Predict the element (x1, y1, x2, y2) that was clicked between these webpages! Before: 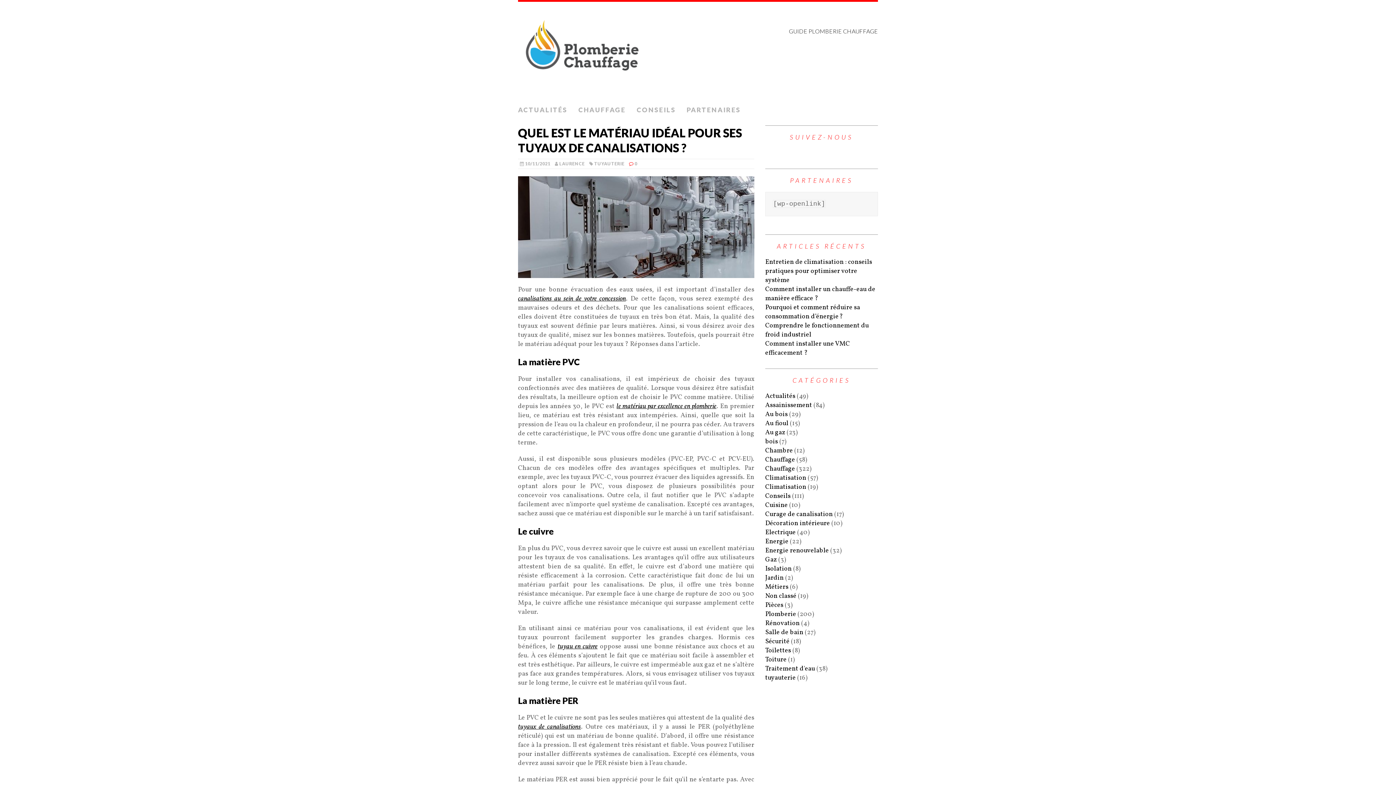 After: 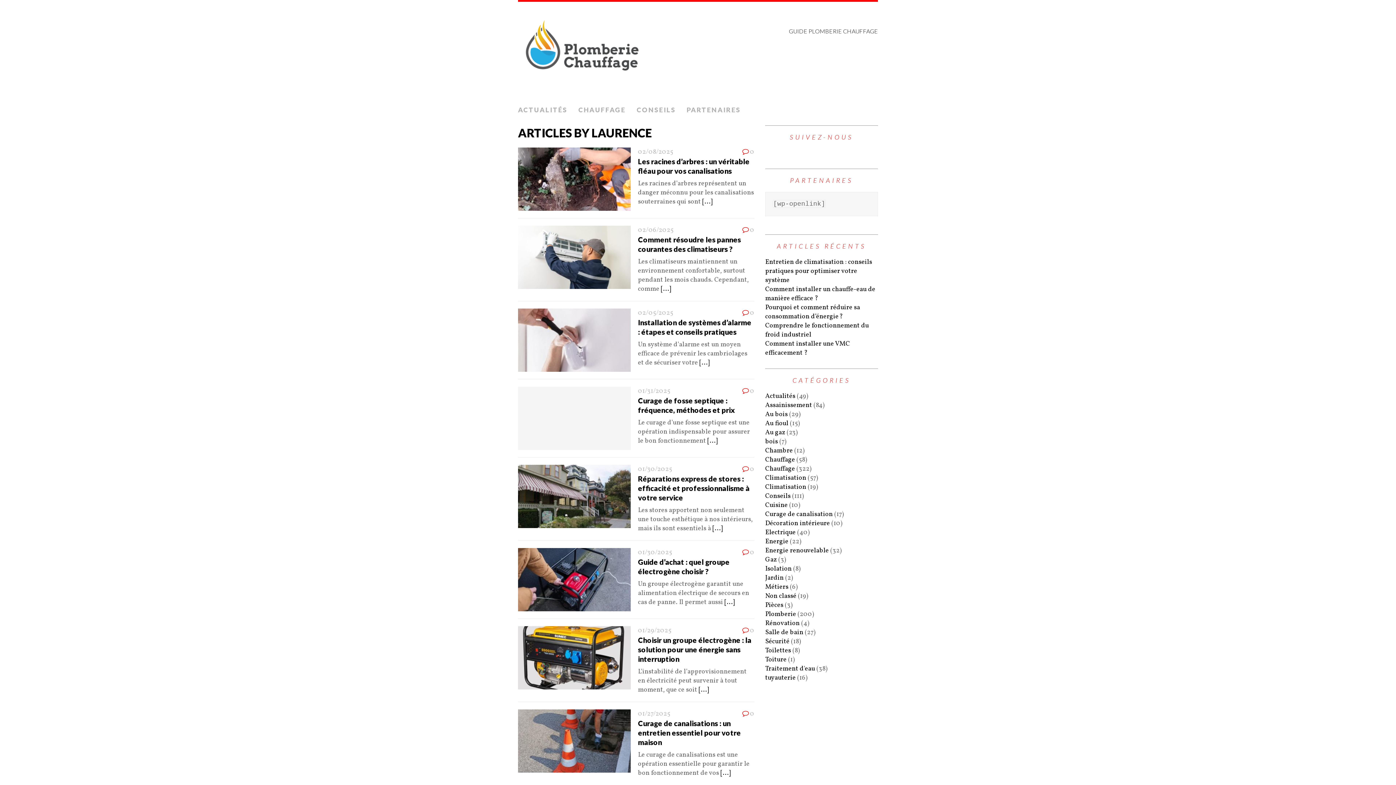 Action: label: LAURENCE bbox: (559, 161, 584, 166)